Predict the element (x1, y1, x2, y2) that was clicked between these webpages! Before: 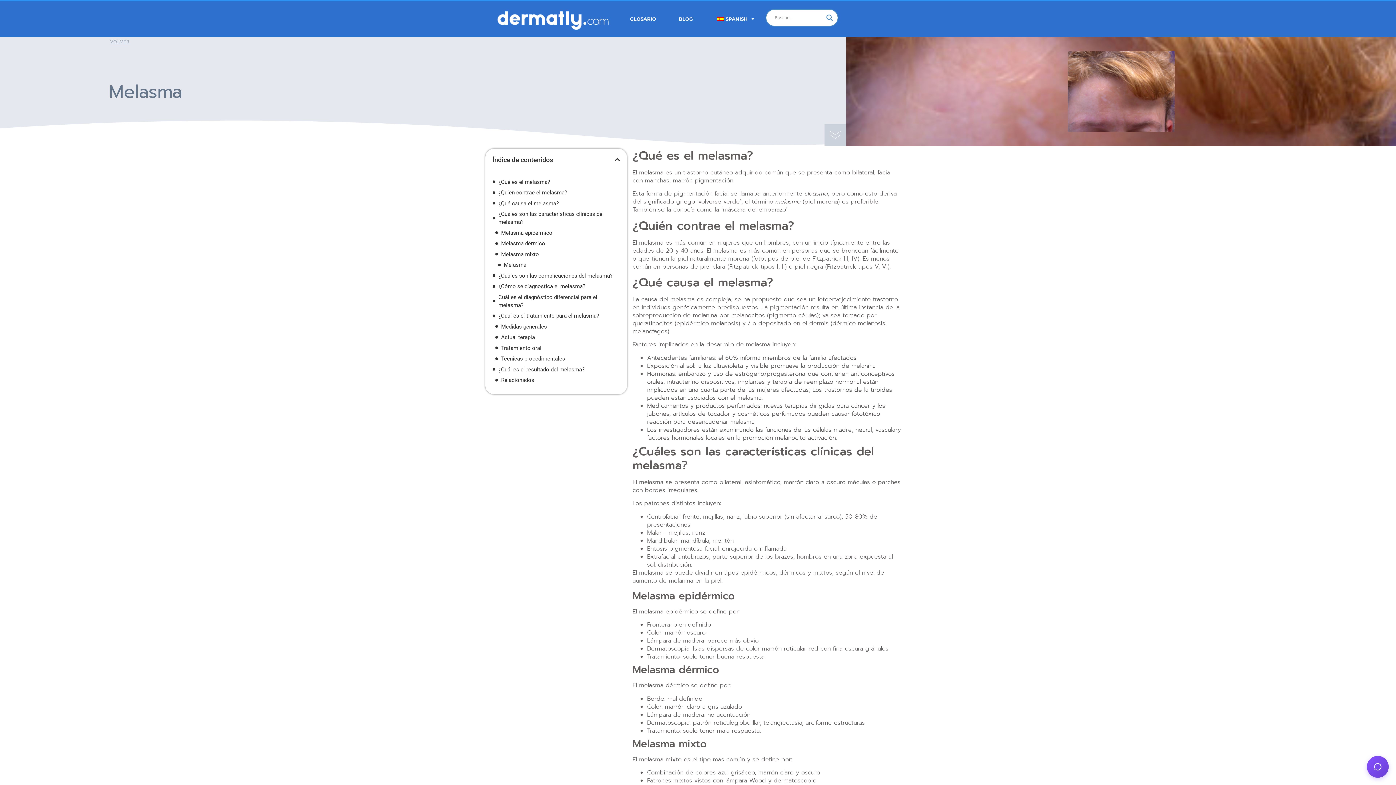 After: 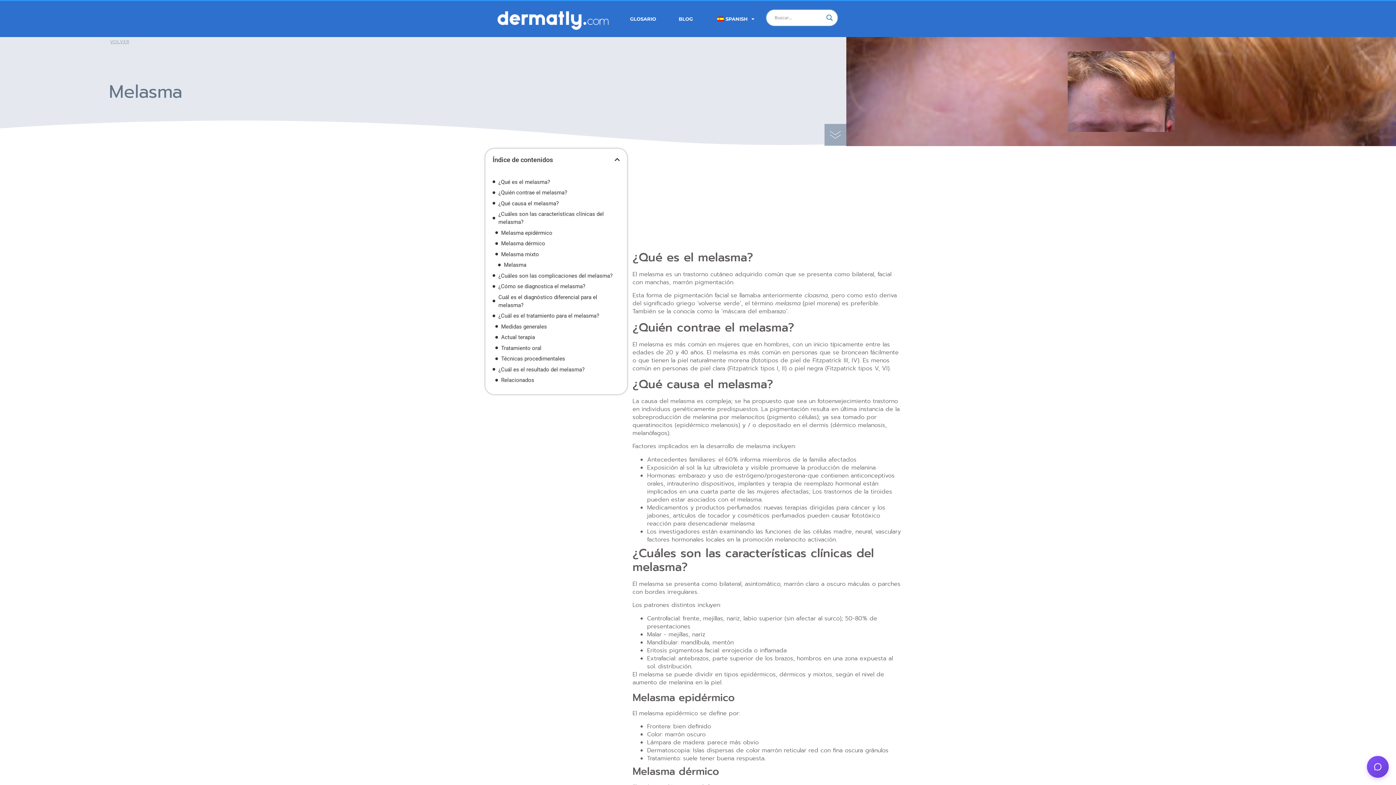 Action: bbox: (824, 123, 846, 145)